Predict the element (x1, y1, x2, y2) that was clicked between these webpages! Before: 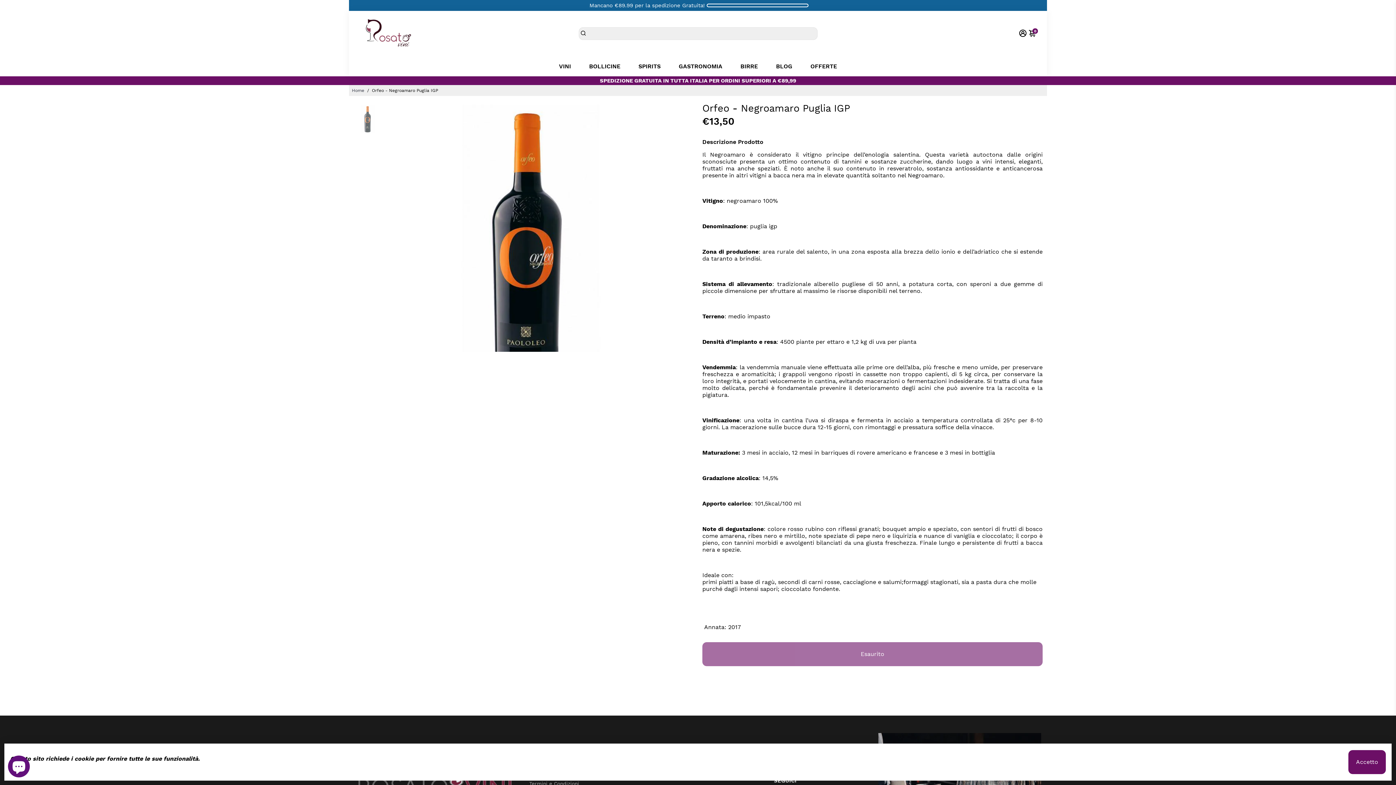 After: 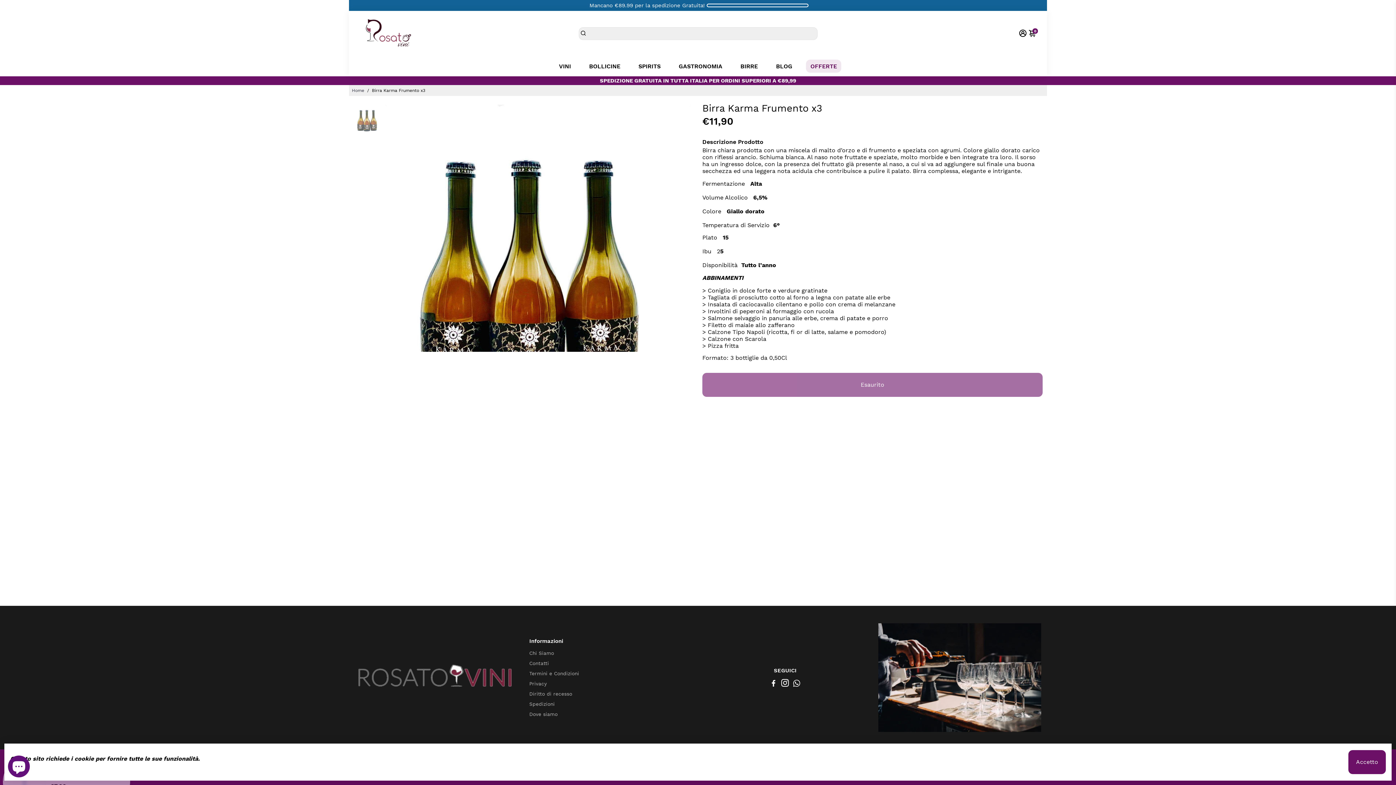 Action: label: OFFERTE bbox: (803, 56, 844, 76)